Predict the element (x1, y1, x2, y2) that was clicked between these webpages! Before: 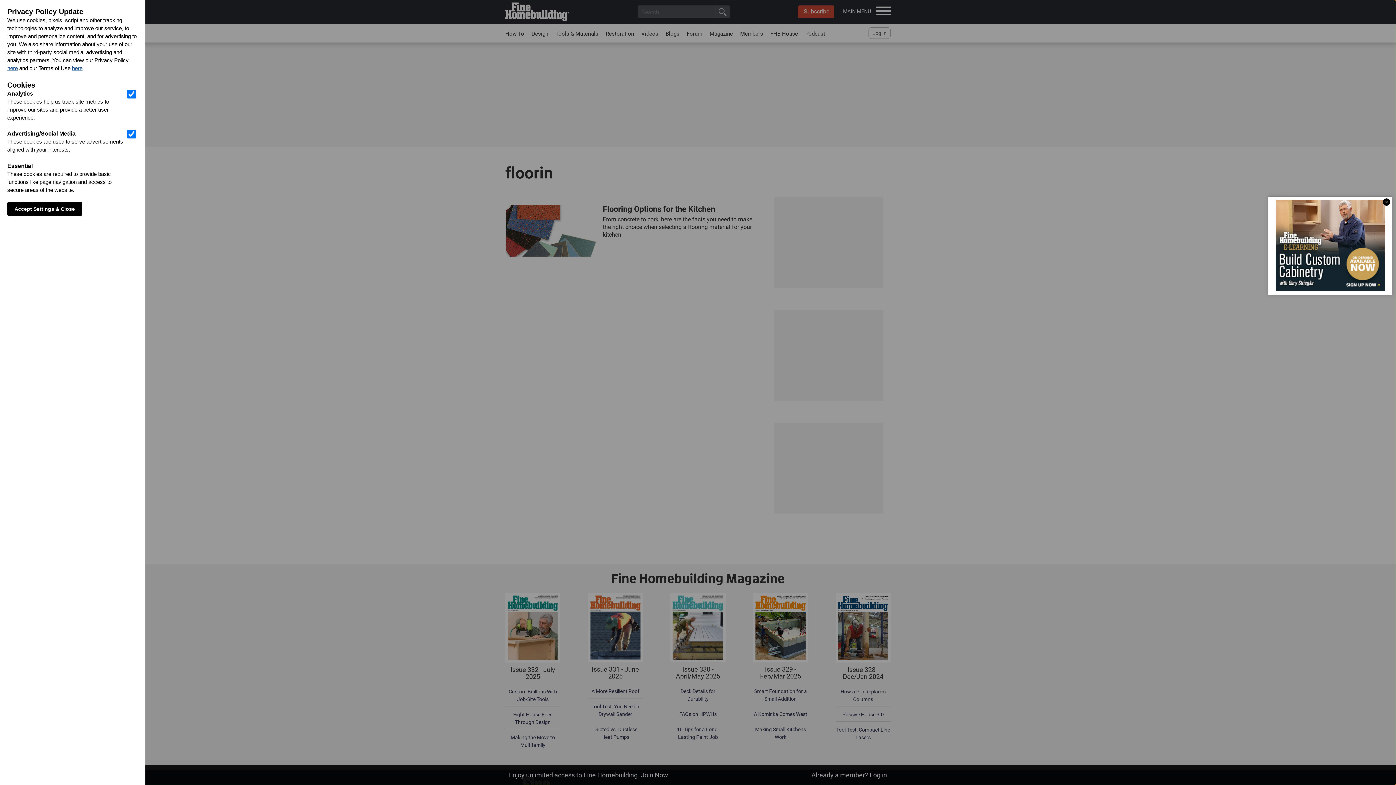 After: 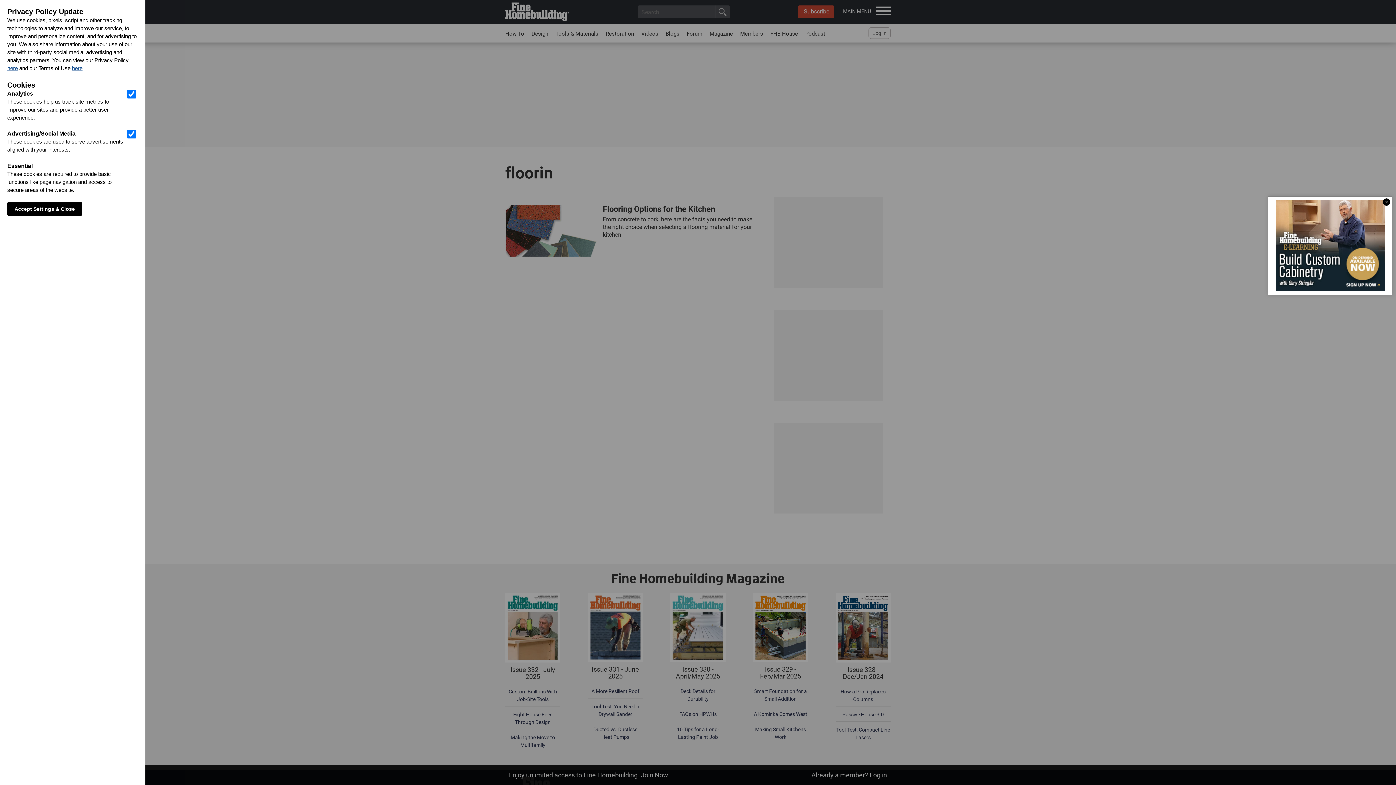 Action: label: here bbox: (72, 65, 82, 71)